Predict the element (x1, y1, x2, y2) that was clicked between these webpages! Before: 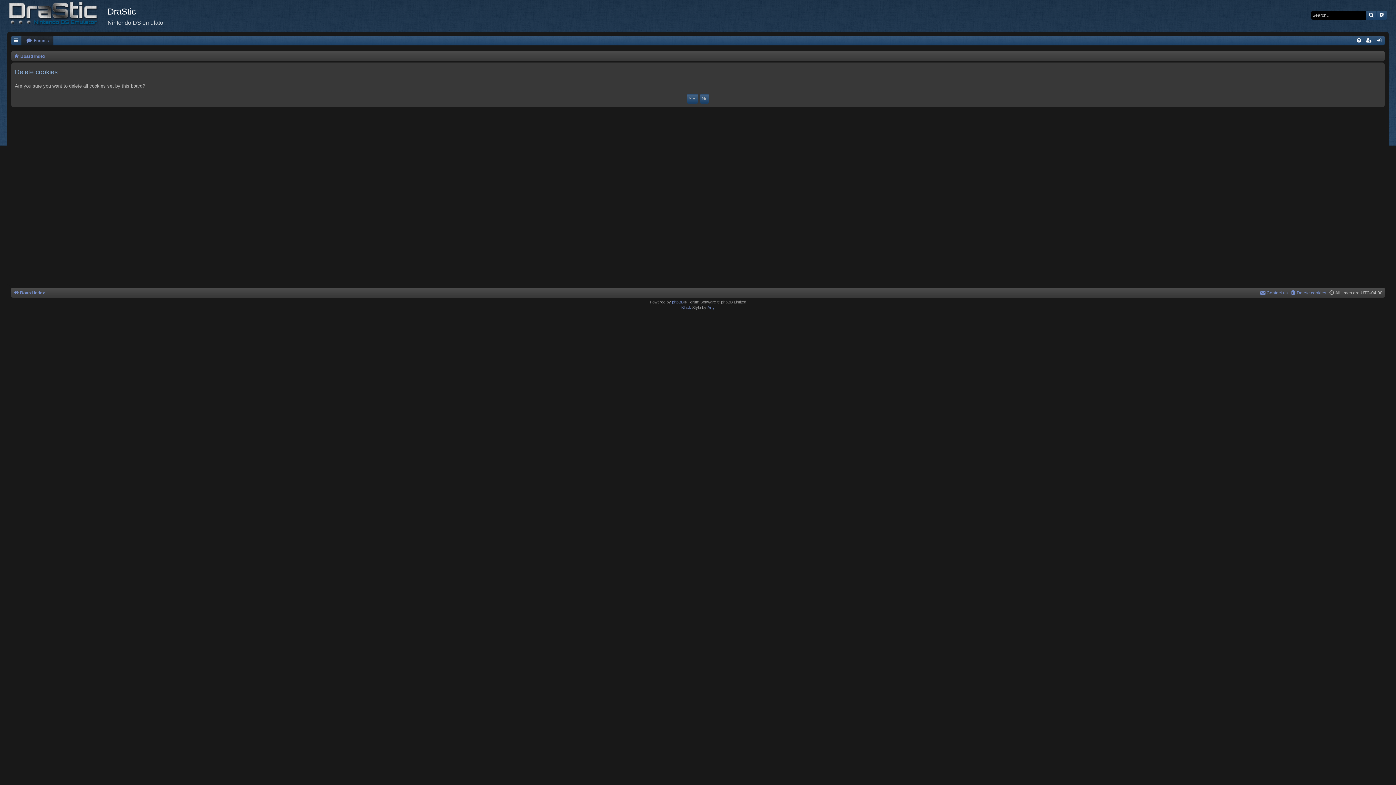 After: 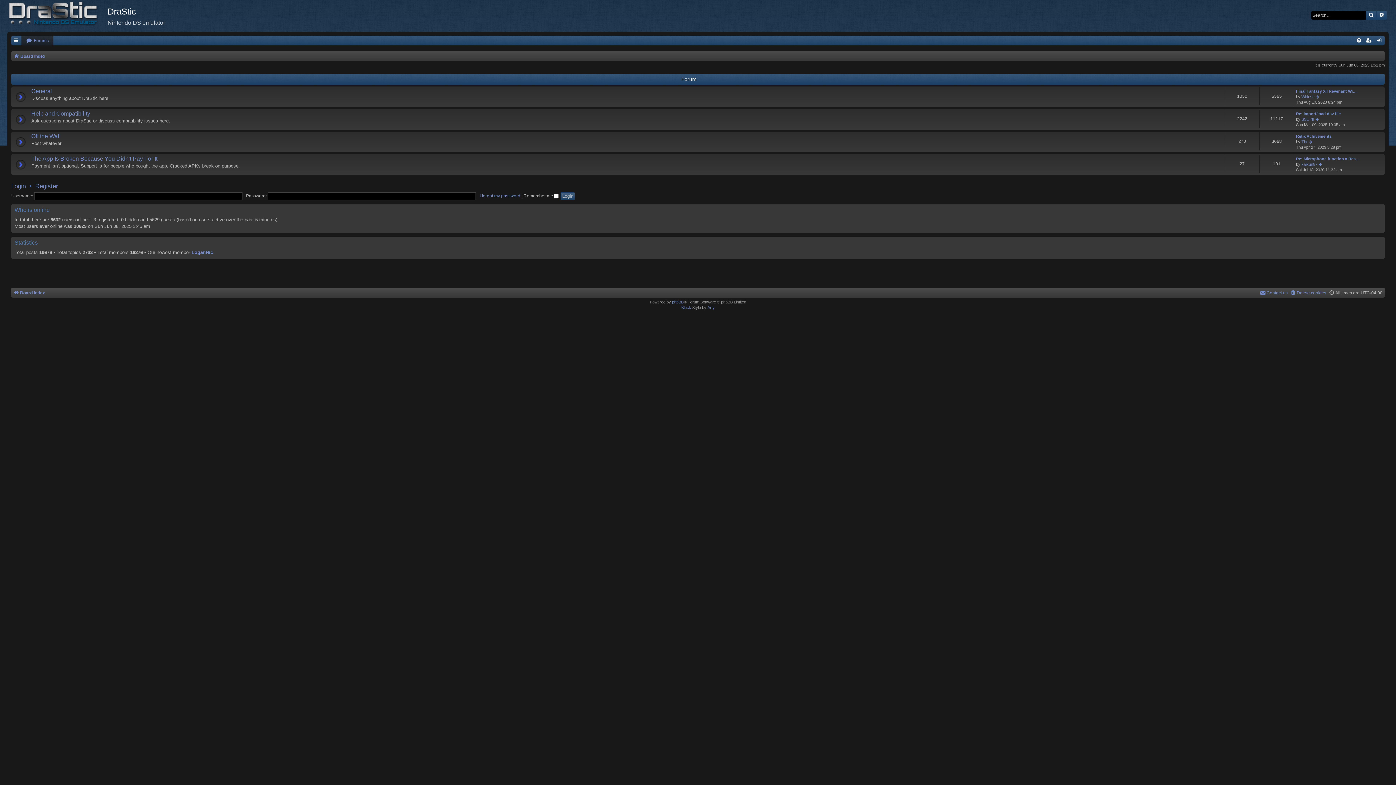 Action: label: Board index bbox: (13, 51, 45, 61)